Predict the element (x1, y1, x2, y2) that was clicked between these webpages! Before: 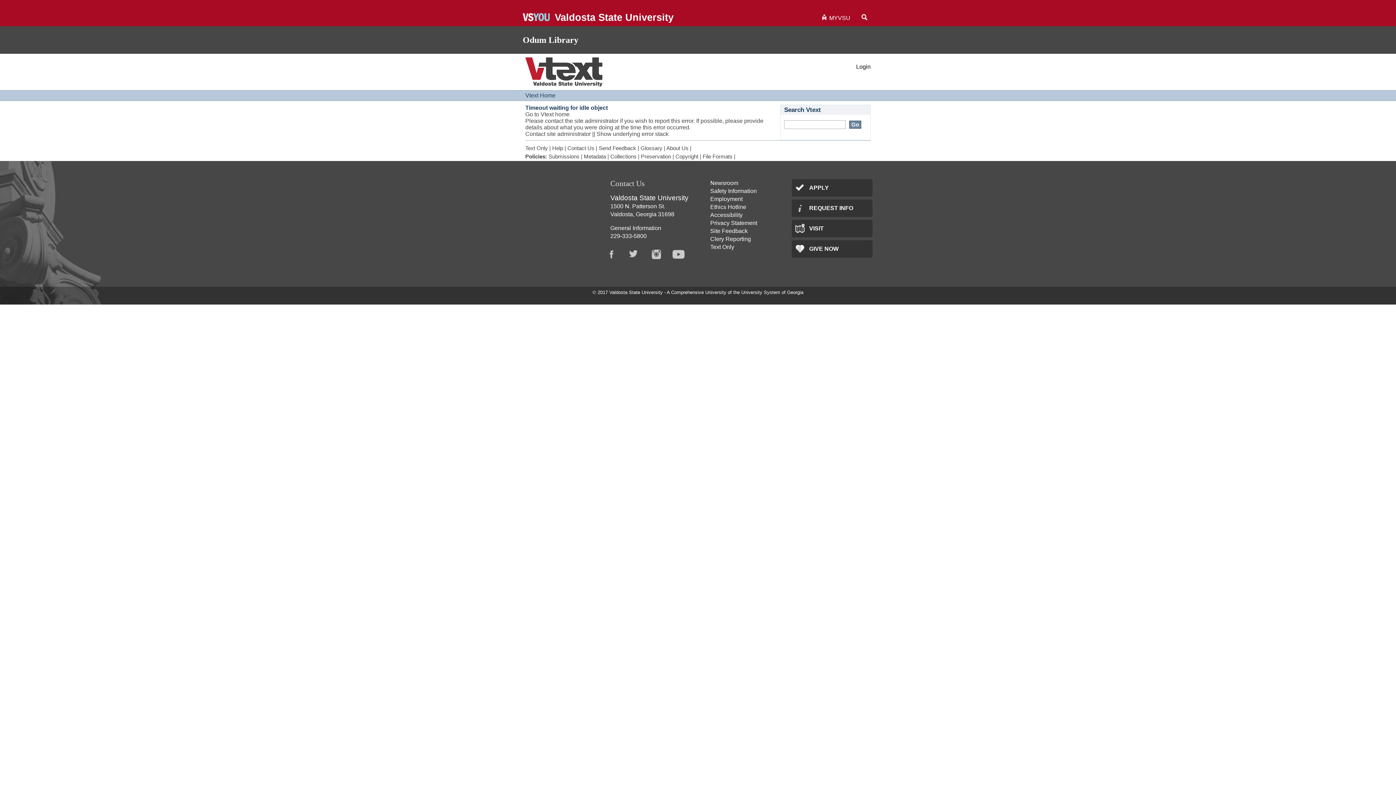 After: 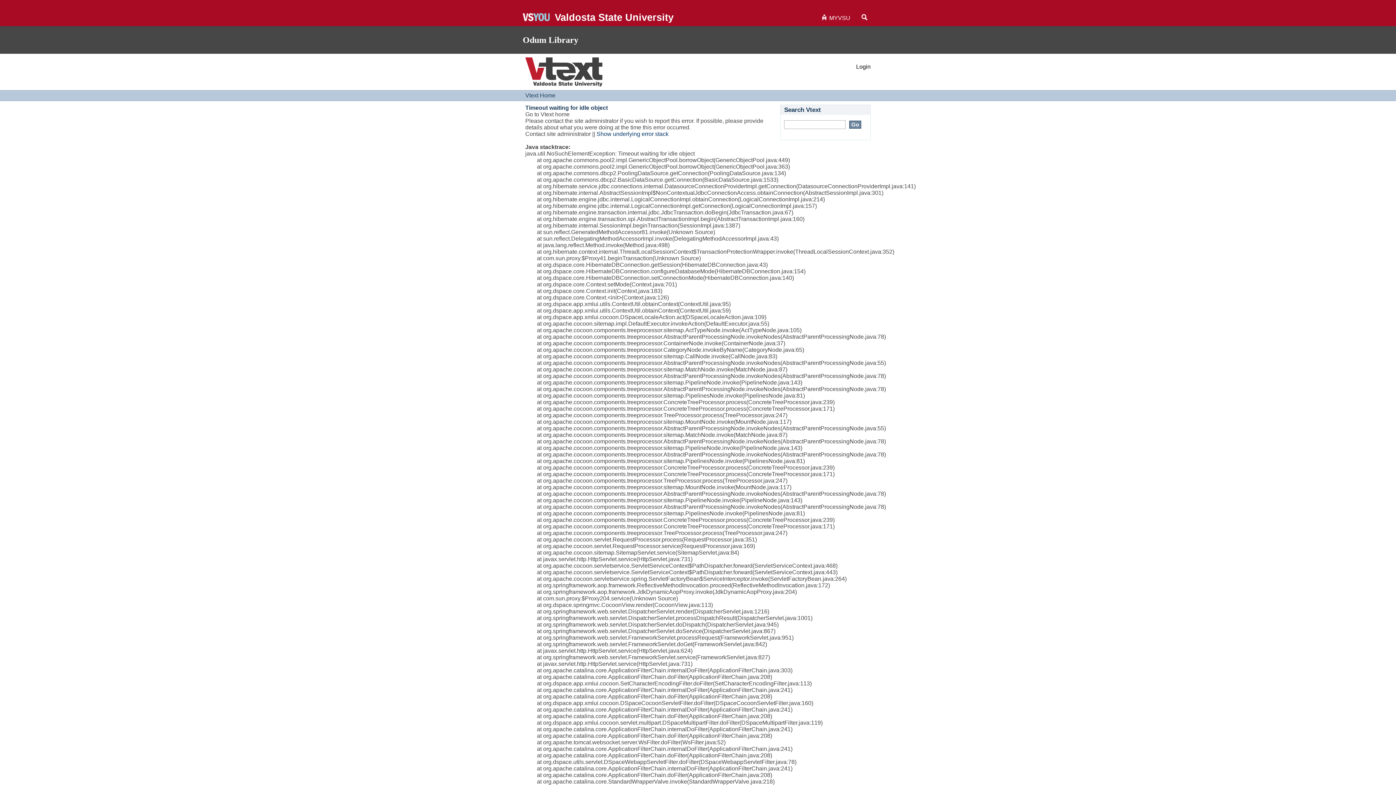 Action: bbox: (596, 130, 668, 137) label: Show underlying error stack